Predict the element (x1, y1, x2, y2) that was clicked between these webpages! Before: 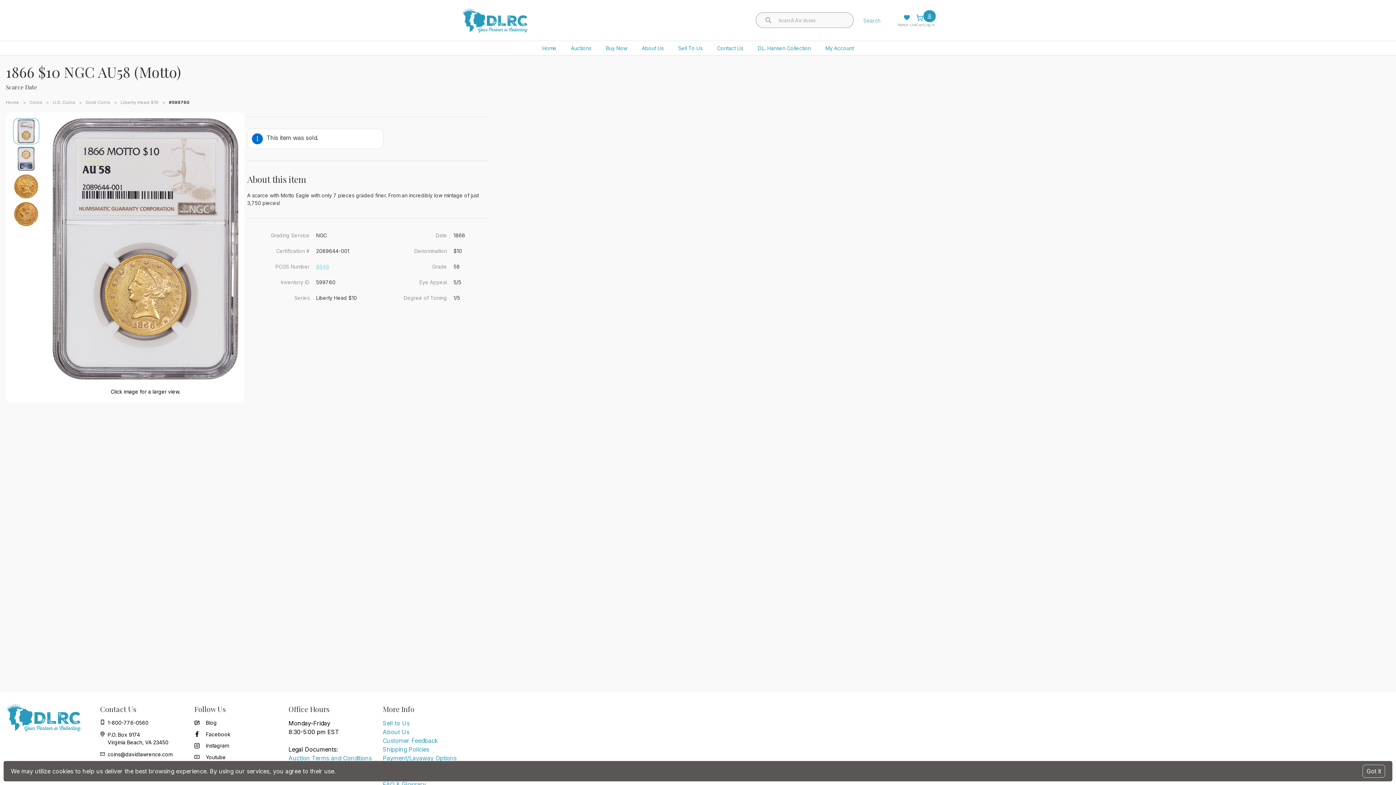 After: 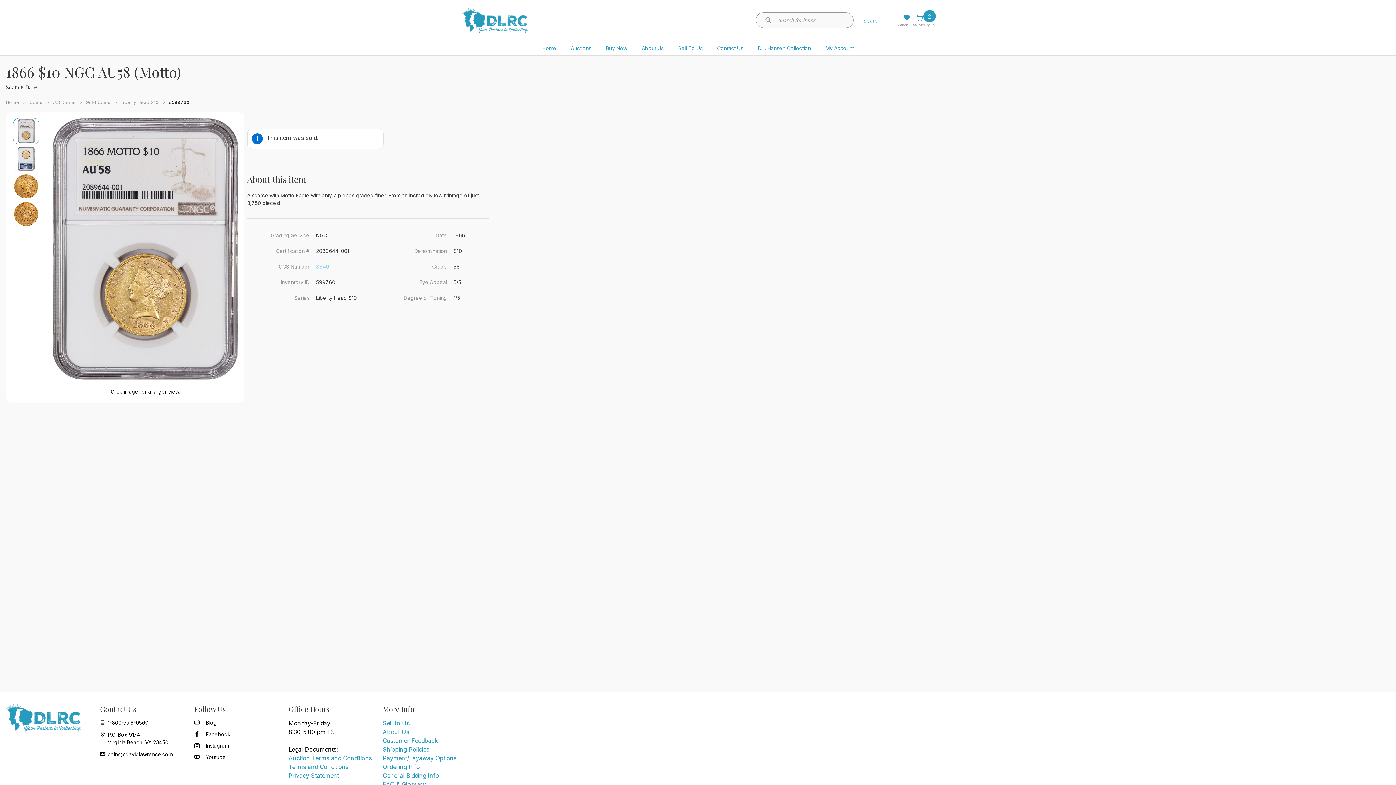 Action: bbox: (1362, 765, 1385, 778) label: Got it